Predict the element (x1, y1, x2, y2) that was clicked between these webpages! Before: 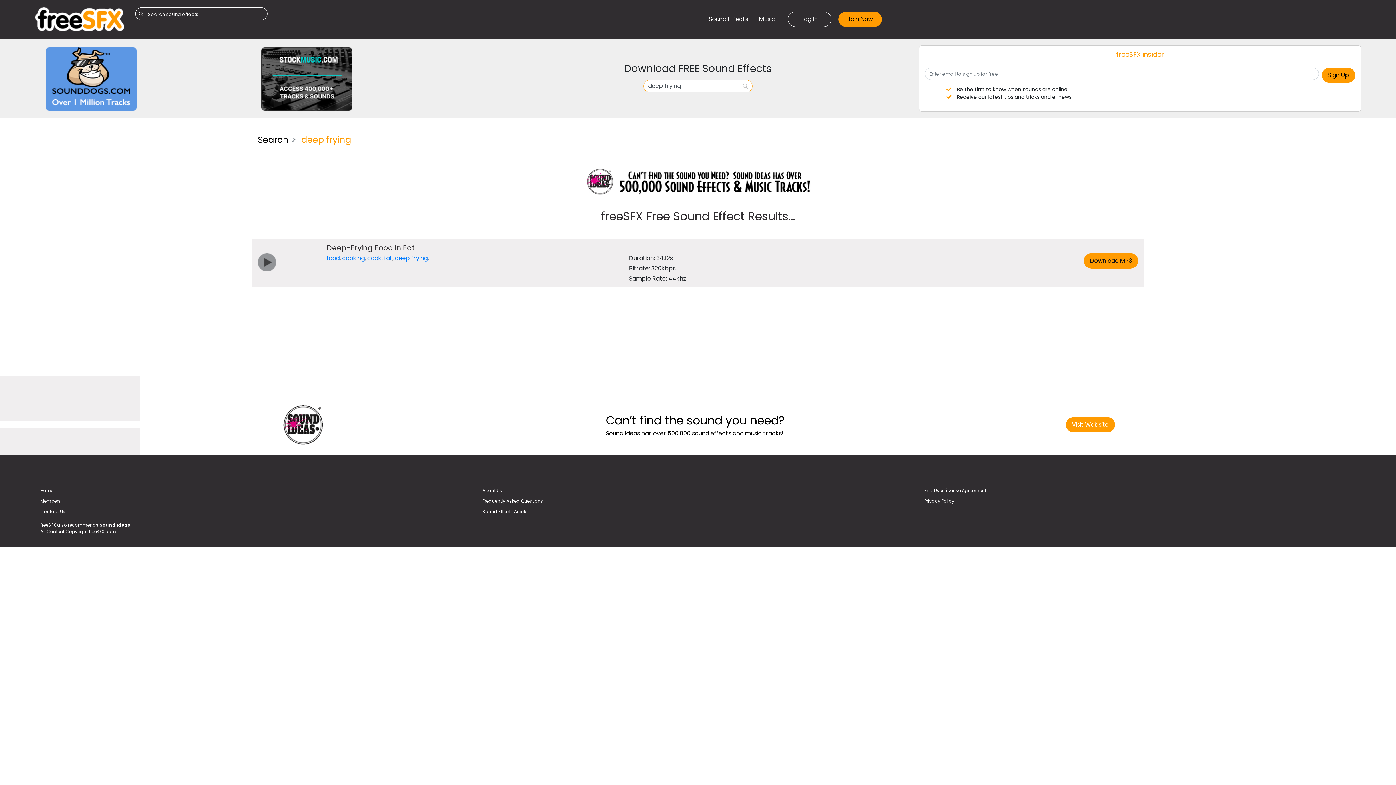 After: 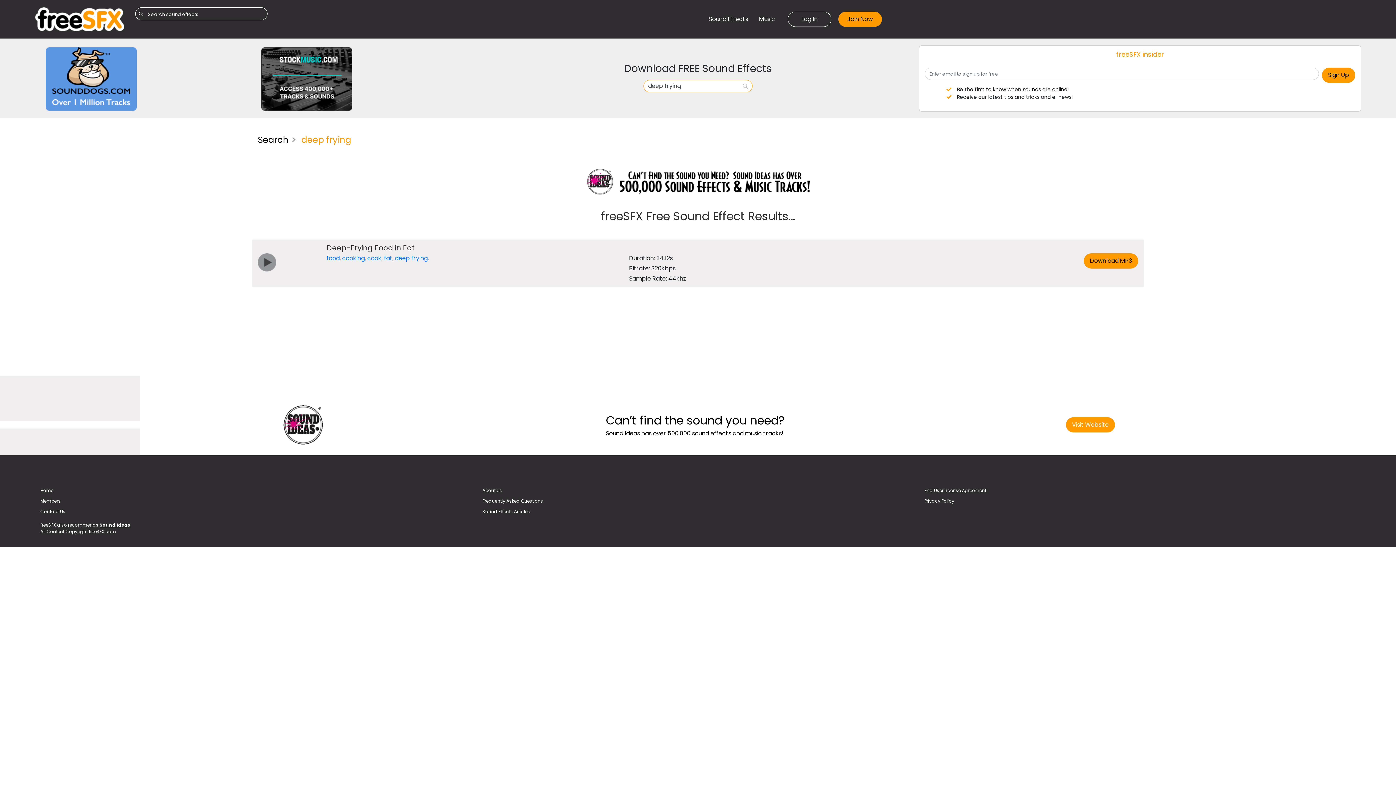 Action: bbox: (261, 74, 352, 82)